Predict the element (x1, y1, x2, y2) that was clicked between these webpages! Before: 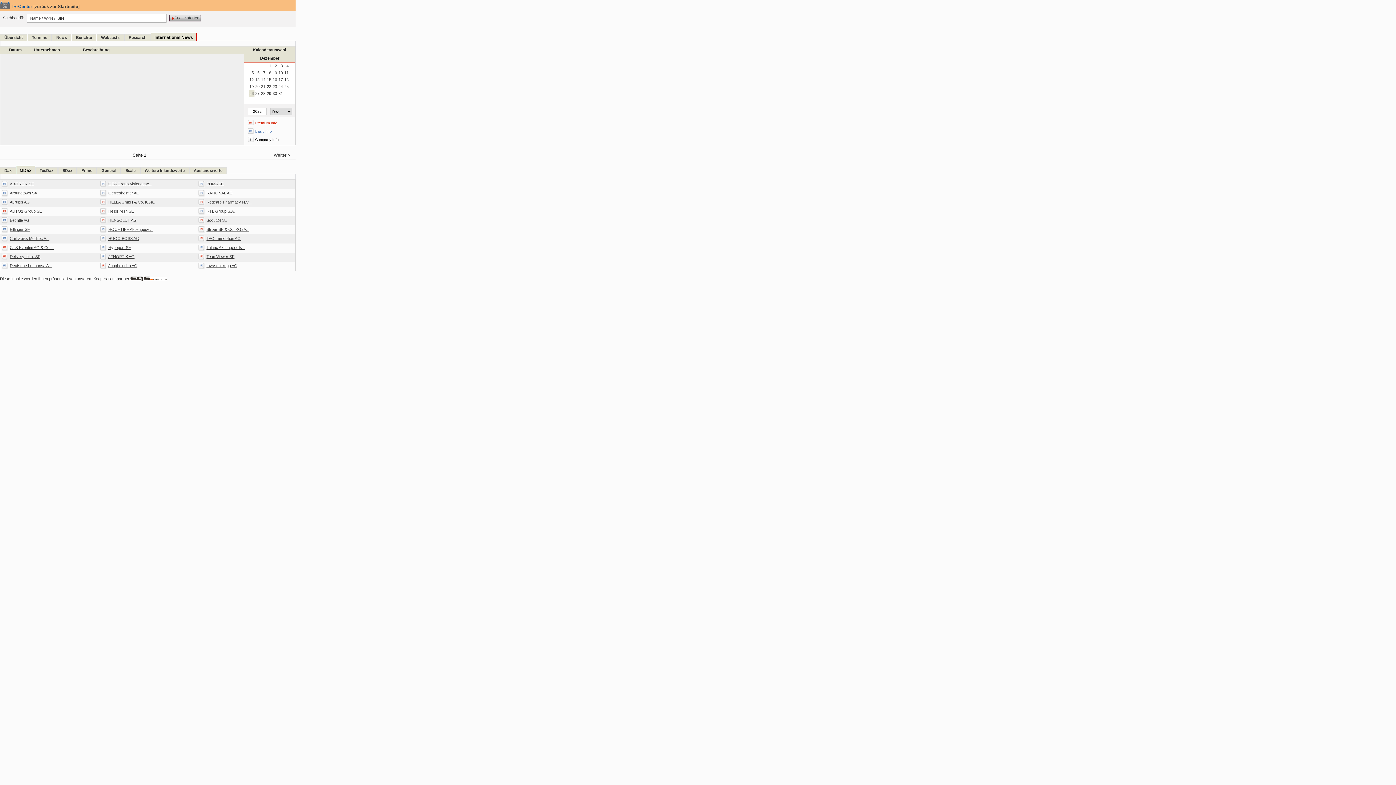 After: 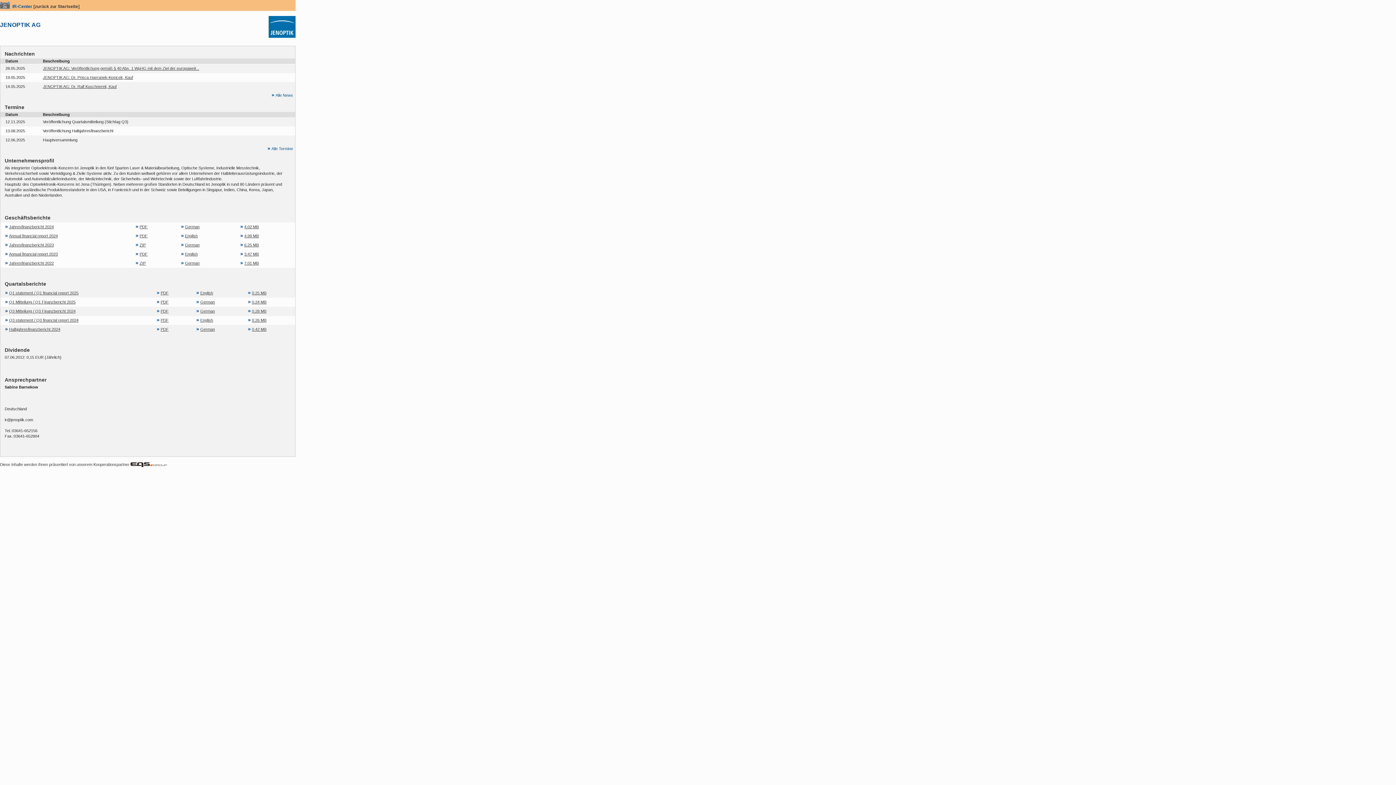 Action: bbox: (108, 254, 134, 258) label: JENOPTIK AG